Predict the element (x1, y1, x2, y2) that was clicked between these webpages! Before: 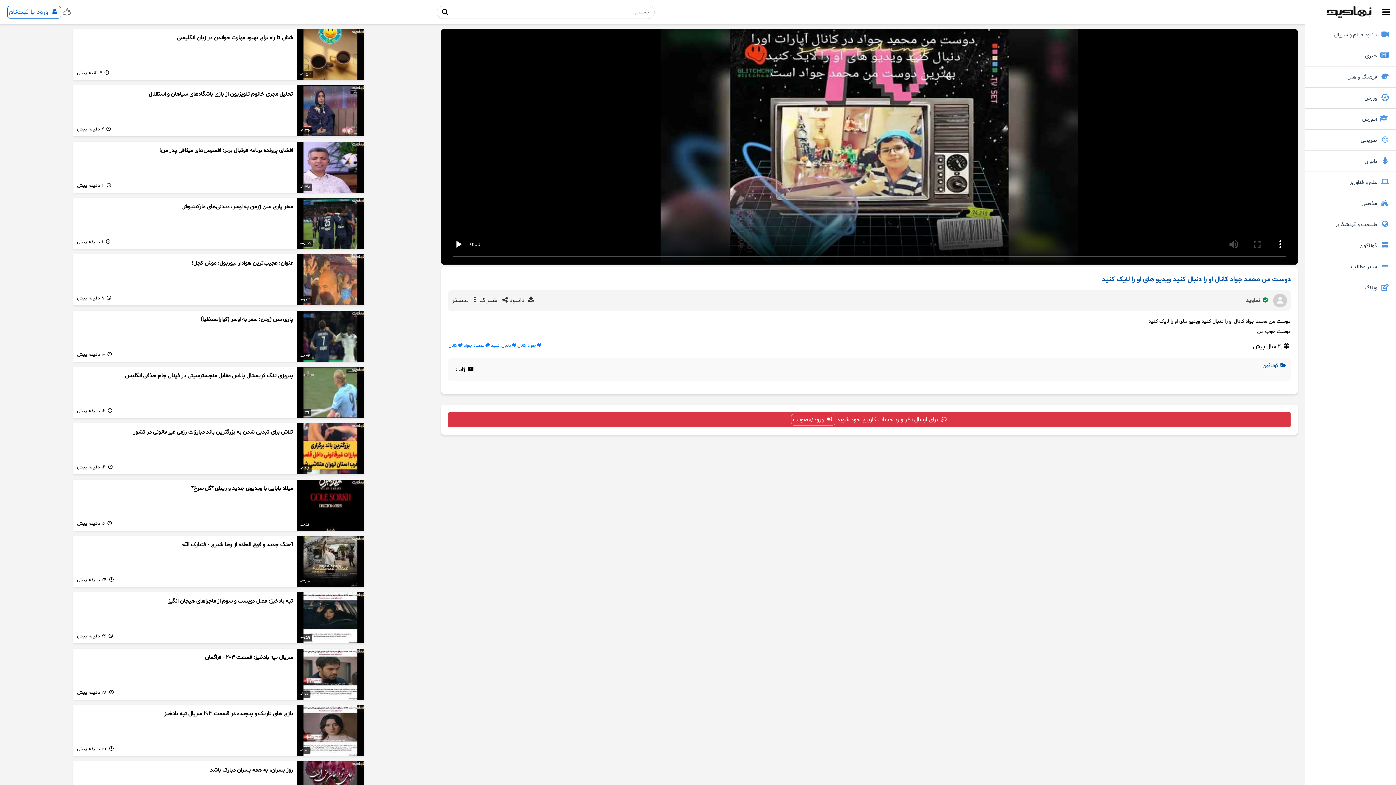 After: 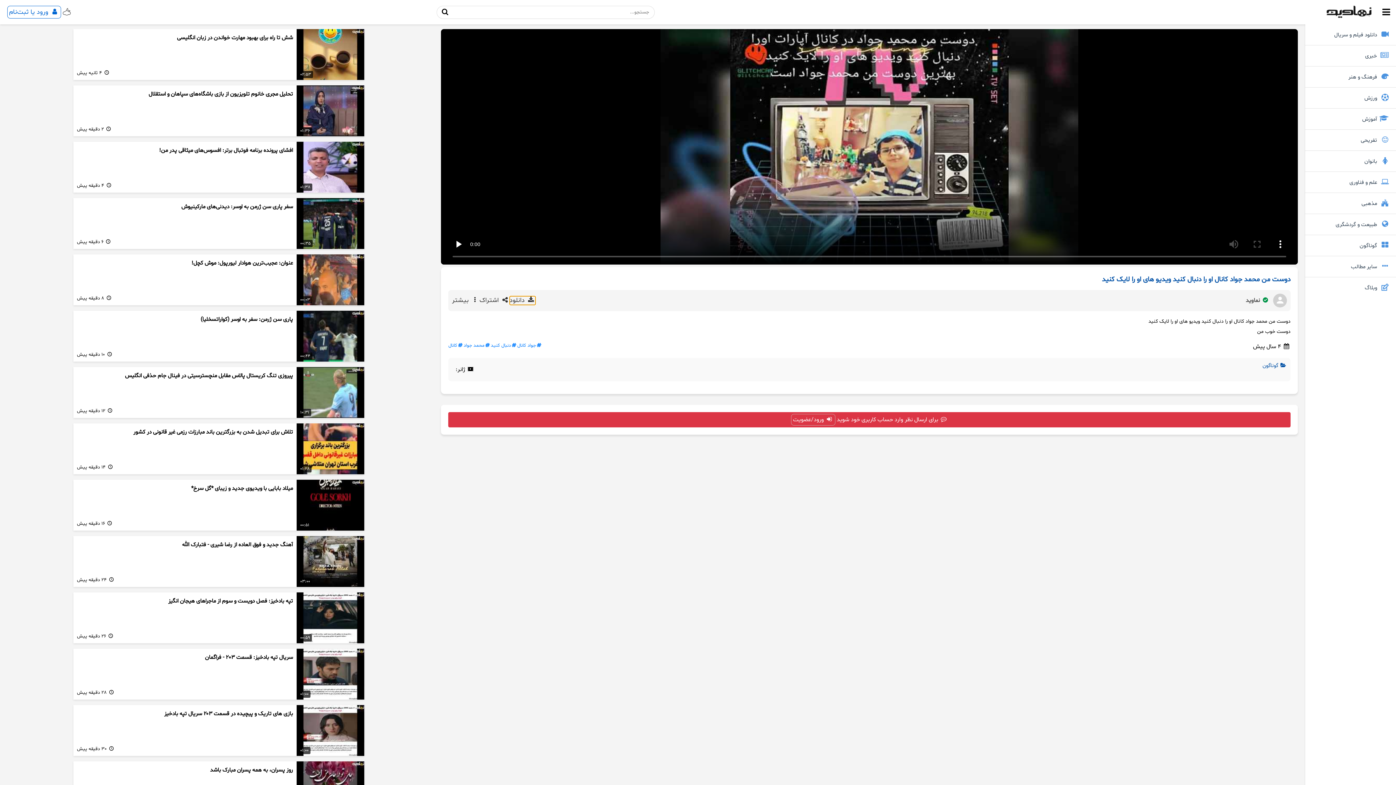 Action: bbox: (509, 296, 535, 305) label:  دانلود